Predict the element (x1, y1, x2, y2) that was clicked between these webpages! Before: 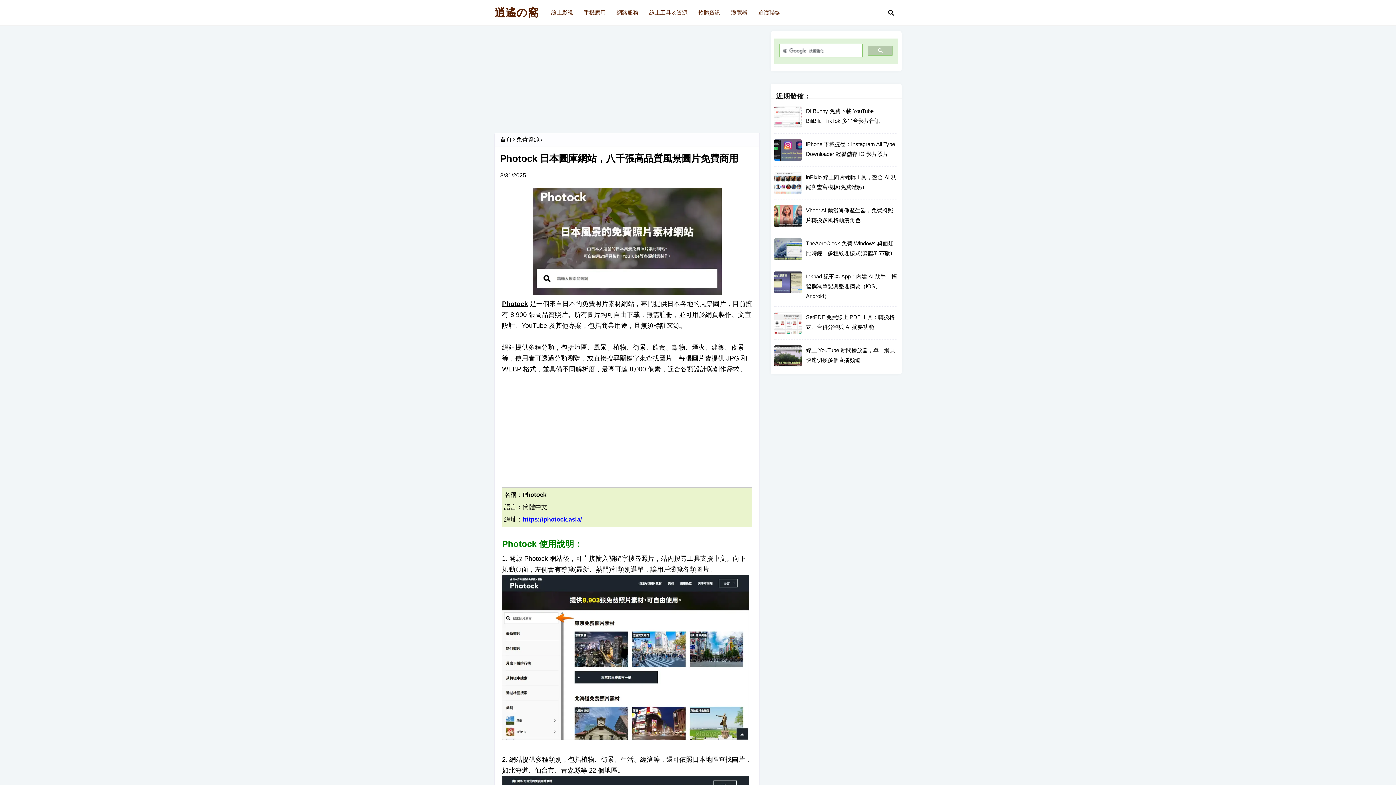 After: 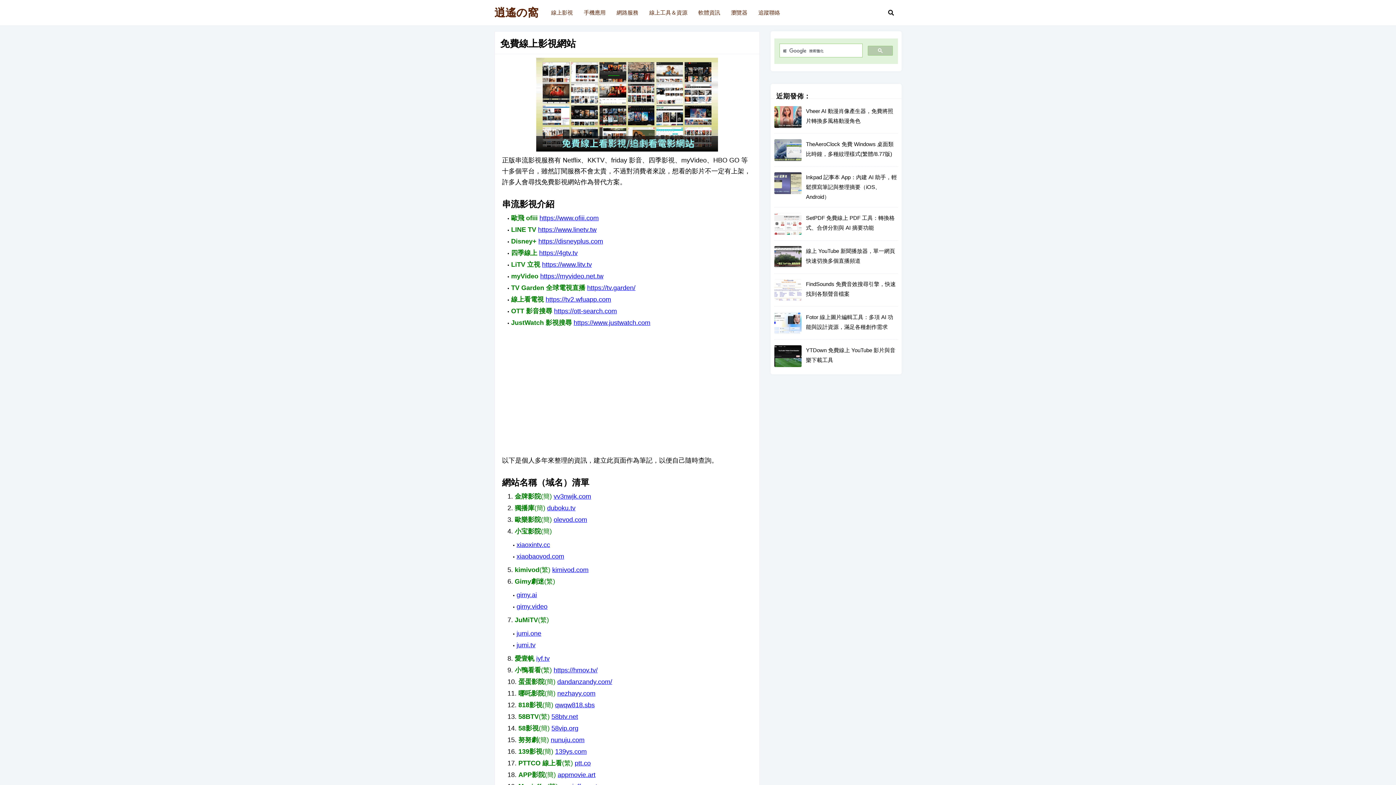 Action: bbox: (545, 0, 578, 25) label: 線上影視